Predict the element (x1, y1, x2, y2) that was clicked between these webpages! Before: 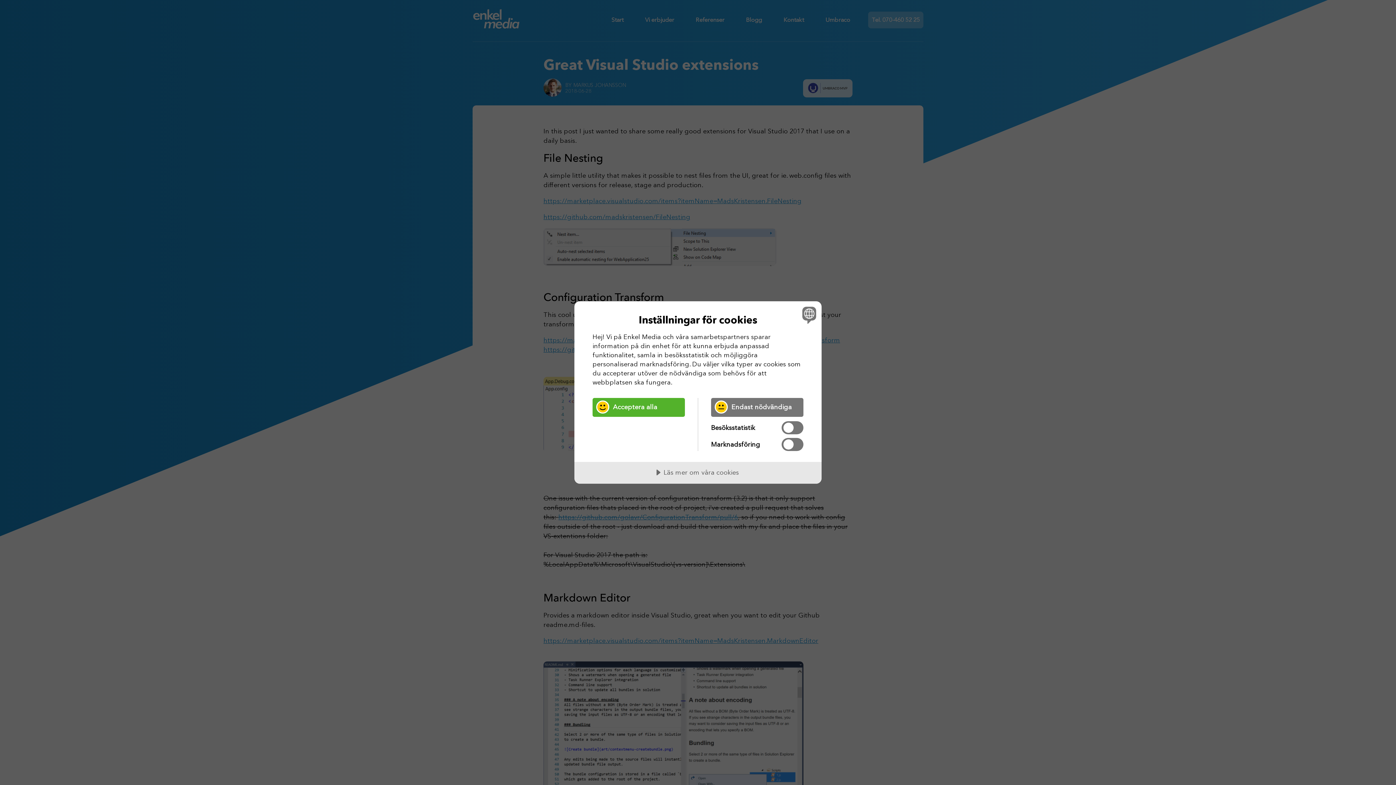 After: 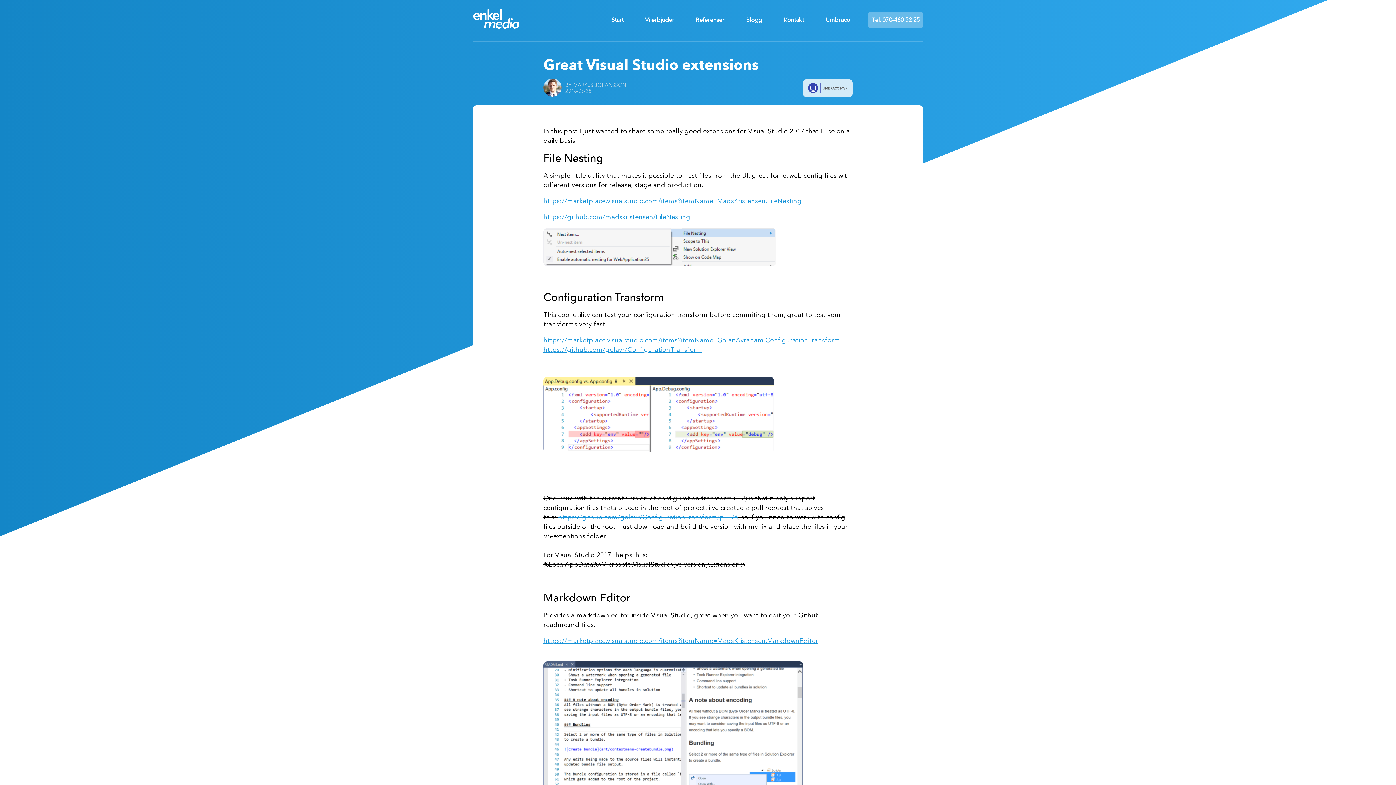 Action: bbox: (592, 398, 685, 417) label: Acceptera alla